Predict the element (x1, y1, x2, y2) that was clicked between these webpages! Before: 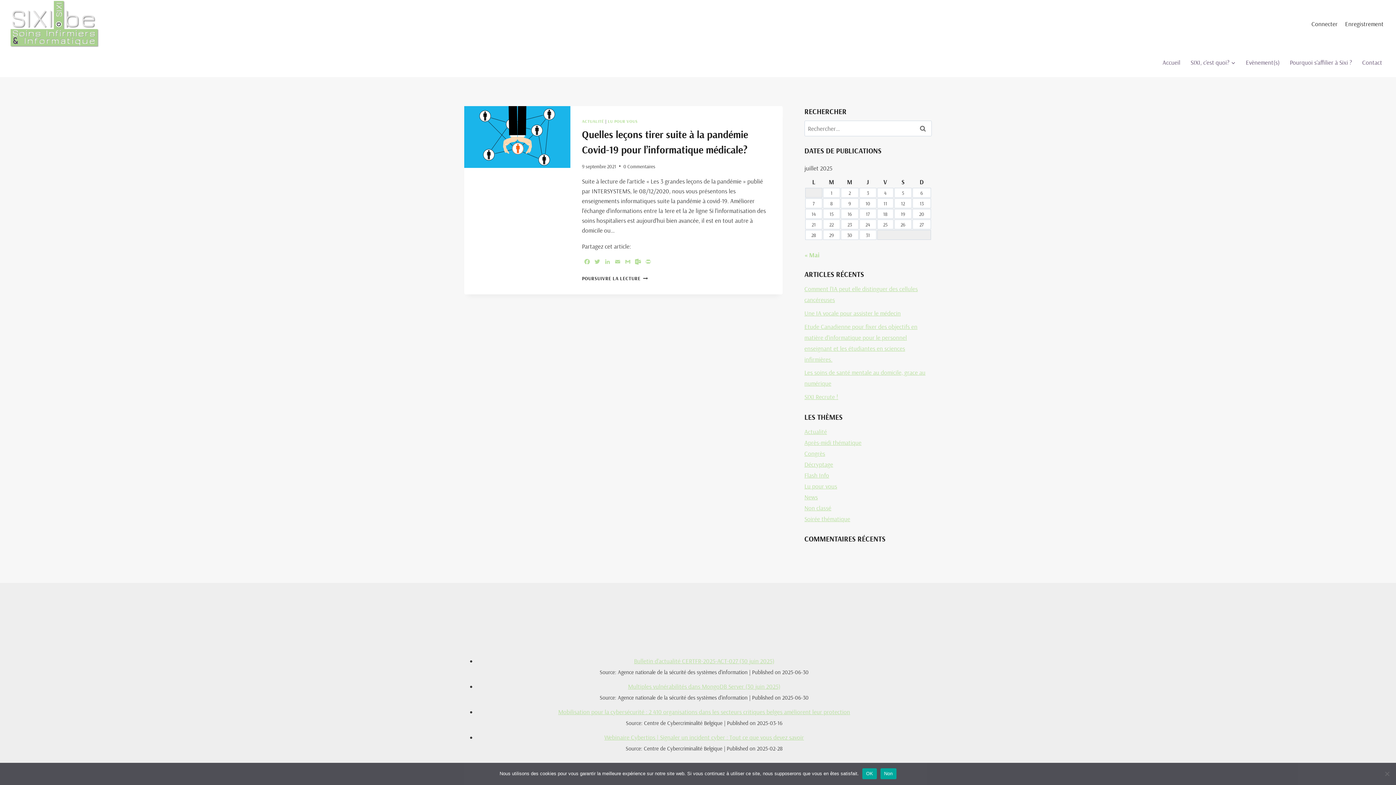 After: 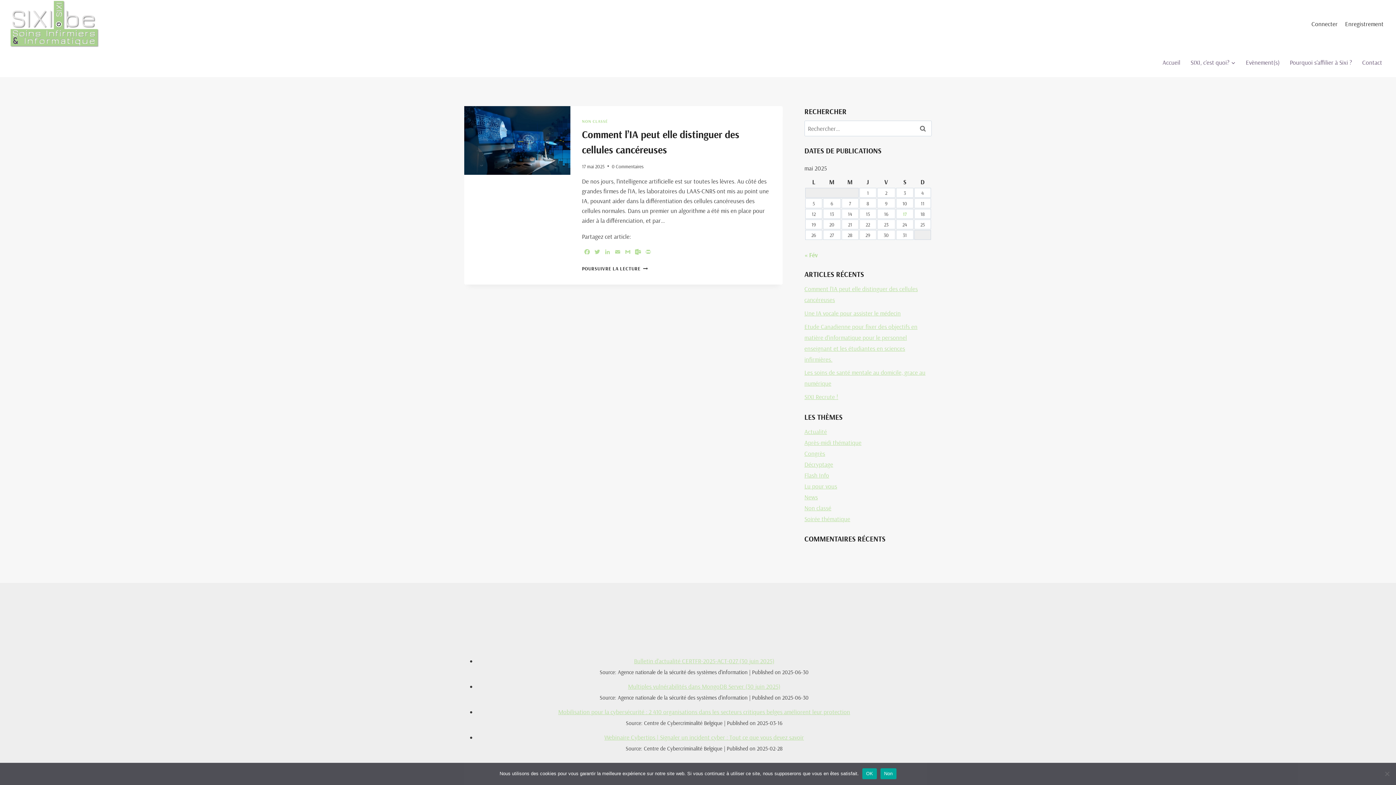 Action: label: « Mai bbox: (804, 251, 819, 258)